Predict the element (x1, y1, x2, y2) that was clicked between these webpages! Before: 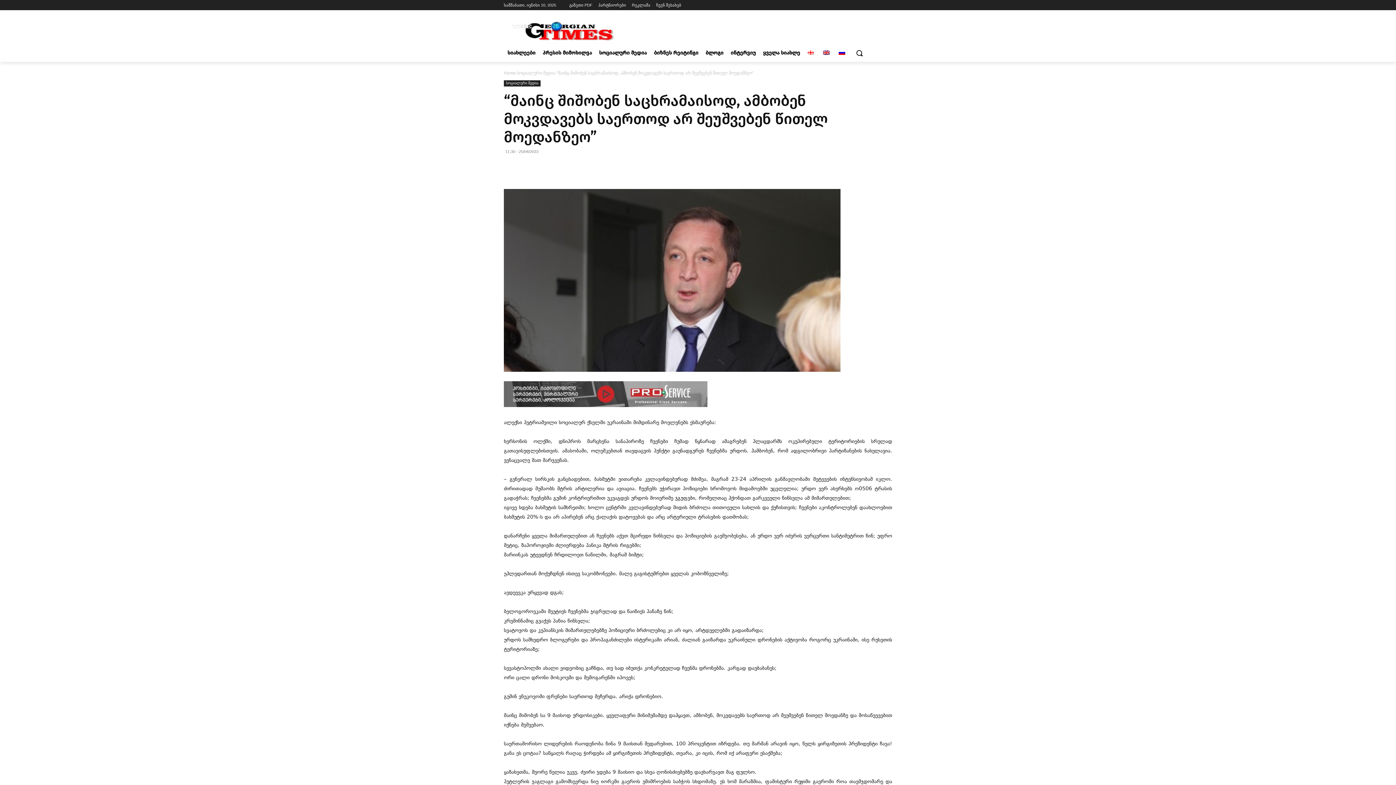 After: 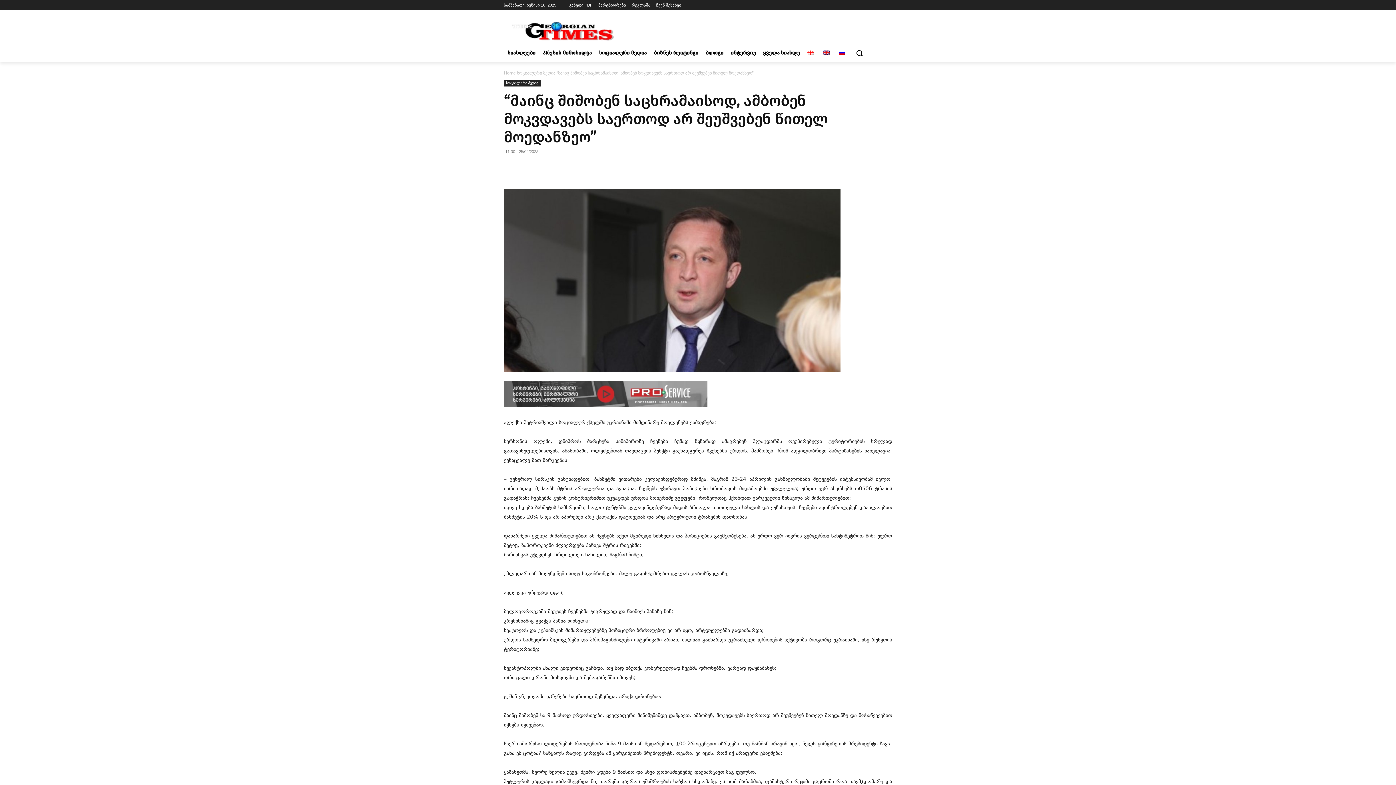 Action: bbox: (554, 161, 568, 175)